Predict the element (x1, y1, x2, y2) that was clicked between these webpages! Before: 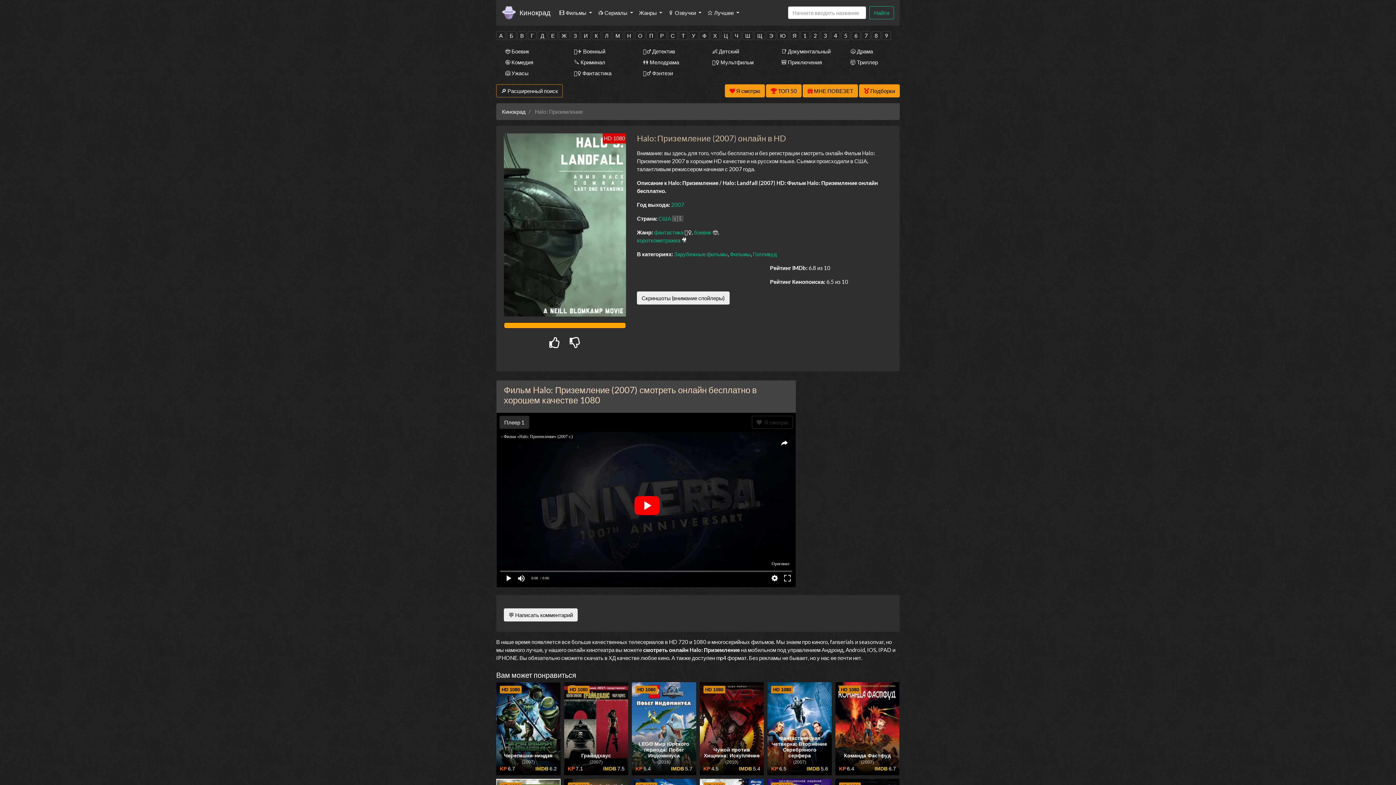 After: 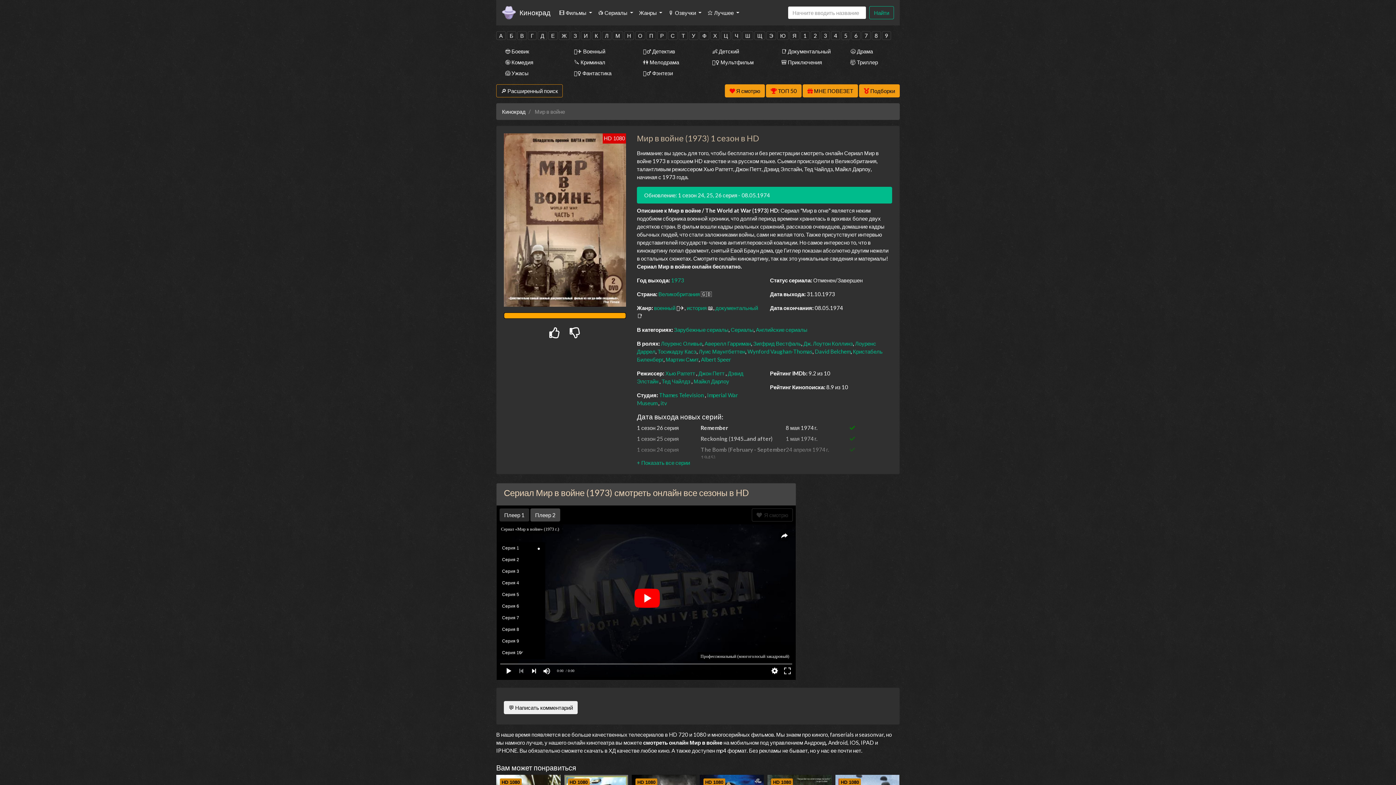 Action: bbox: (802, 84, 858, 97) label:  МНЕ ПОВЕЗЕТ